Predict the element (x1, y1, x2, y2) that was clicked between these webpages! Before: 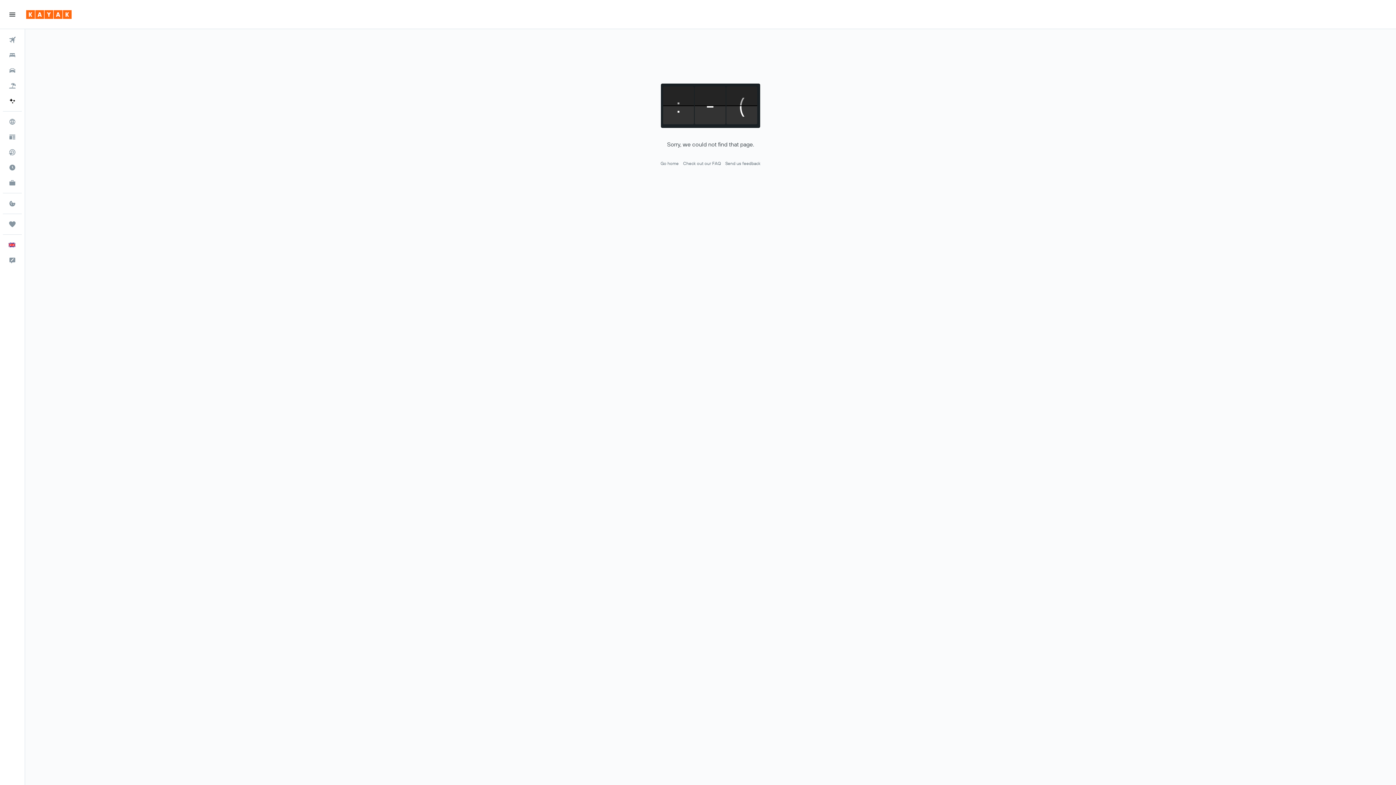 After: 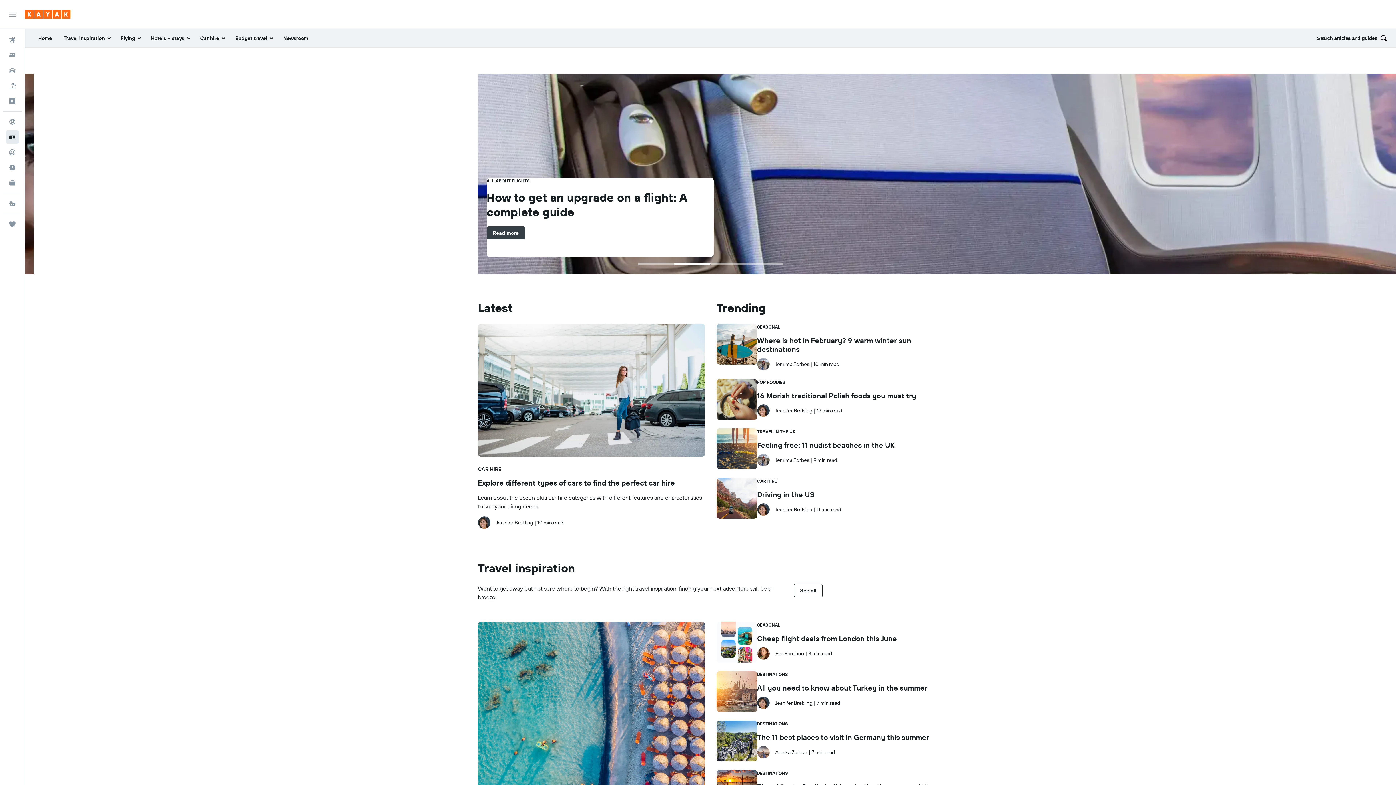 Action: bbox: (2, 129, 21, 144) label: Travel tips 